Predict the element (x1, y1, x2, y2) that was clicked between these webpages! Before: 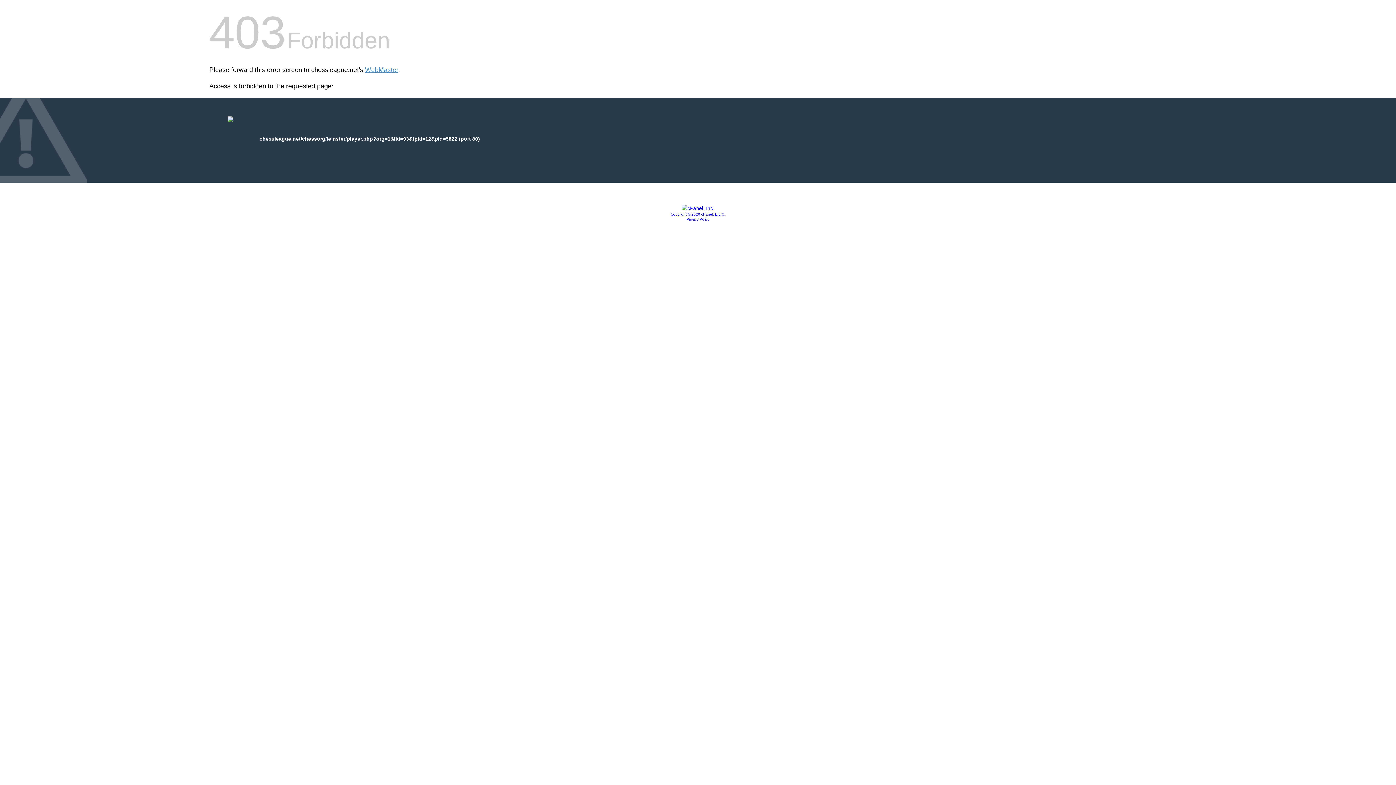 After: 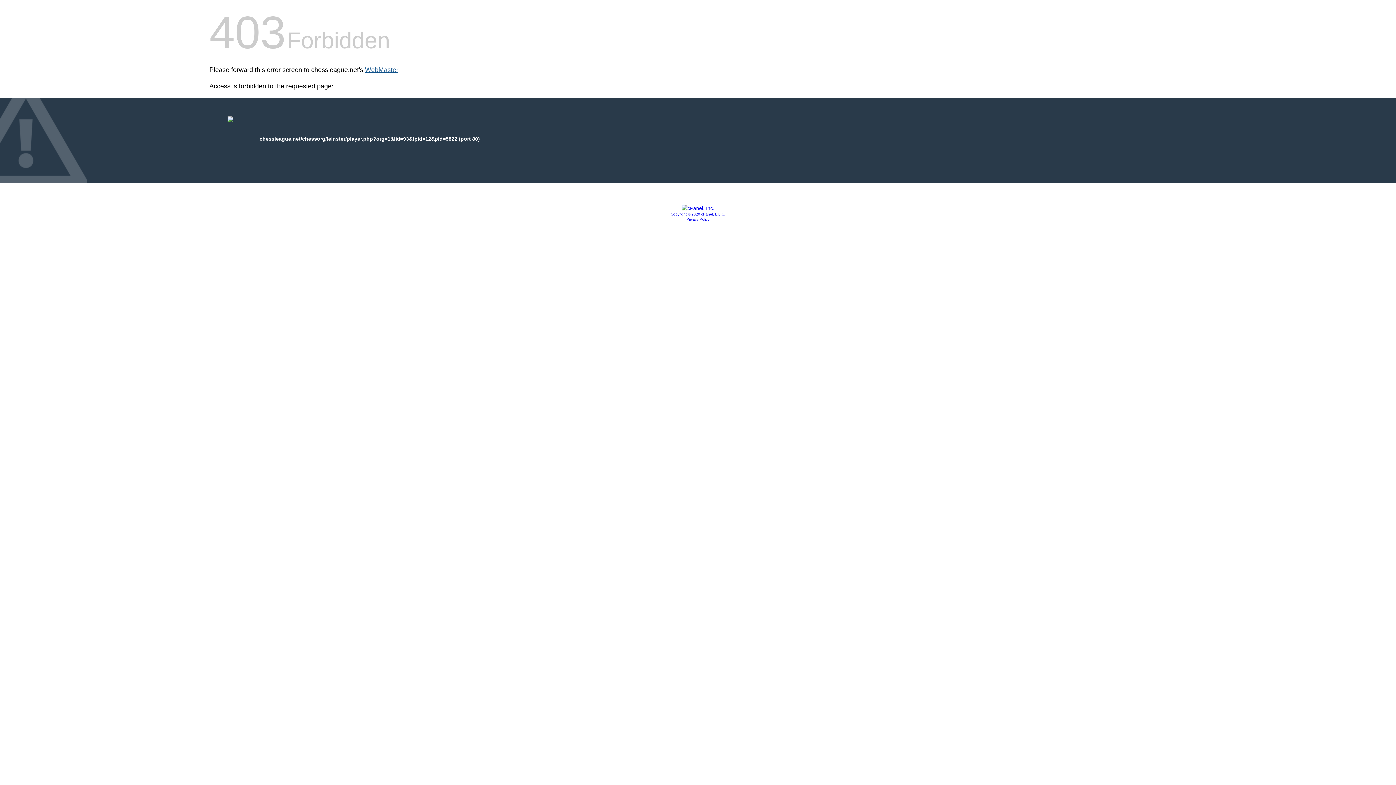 Action: label: WebMaster bbox: (365, 66, 398, 73)